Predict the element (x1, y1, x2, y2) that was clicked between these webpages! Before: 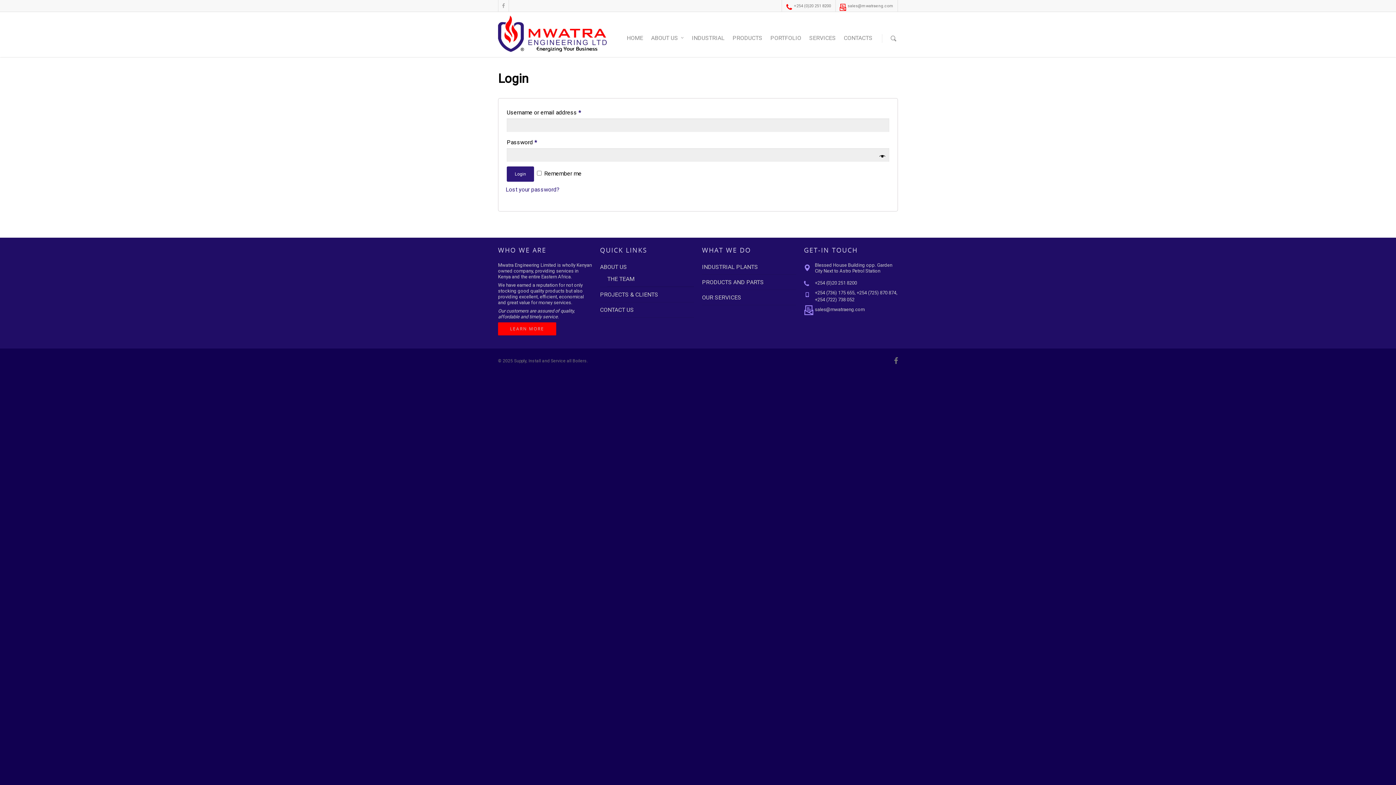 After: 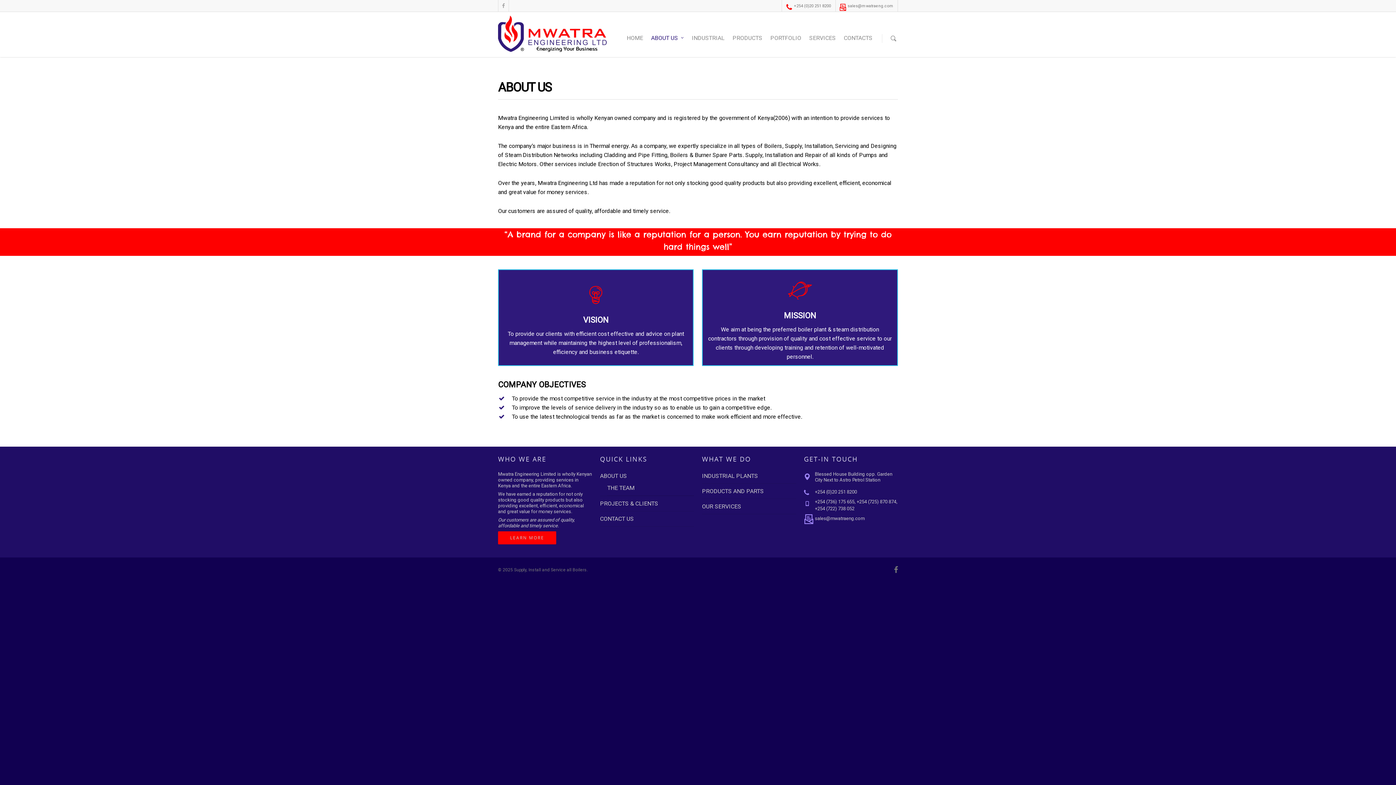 Action: label: ABOUT US bbox: (647, 15, 687, 56)